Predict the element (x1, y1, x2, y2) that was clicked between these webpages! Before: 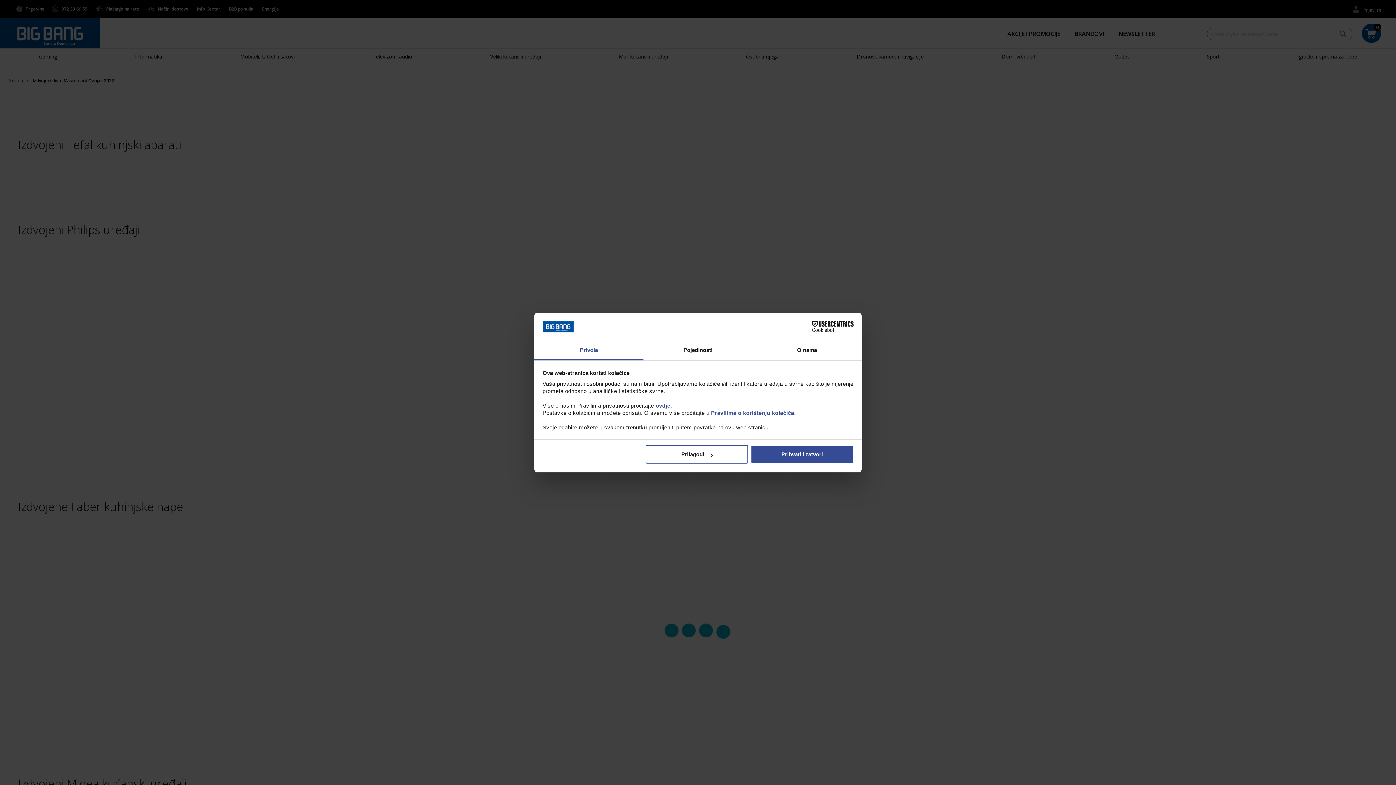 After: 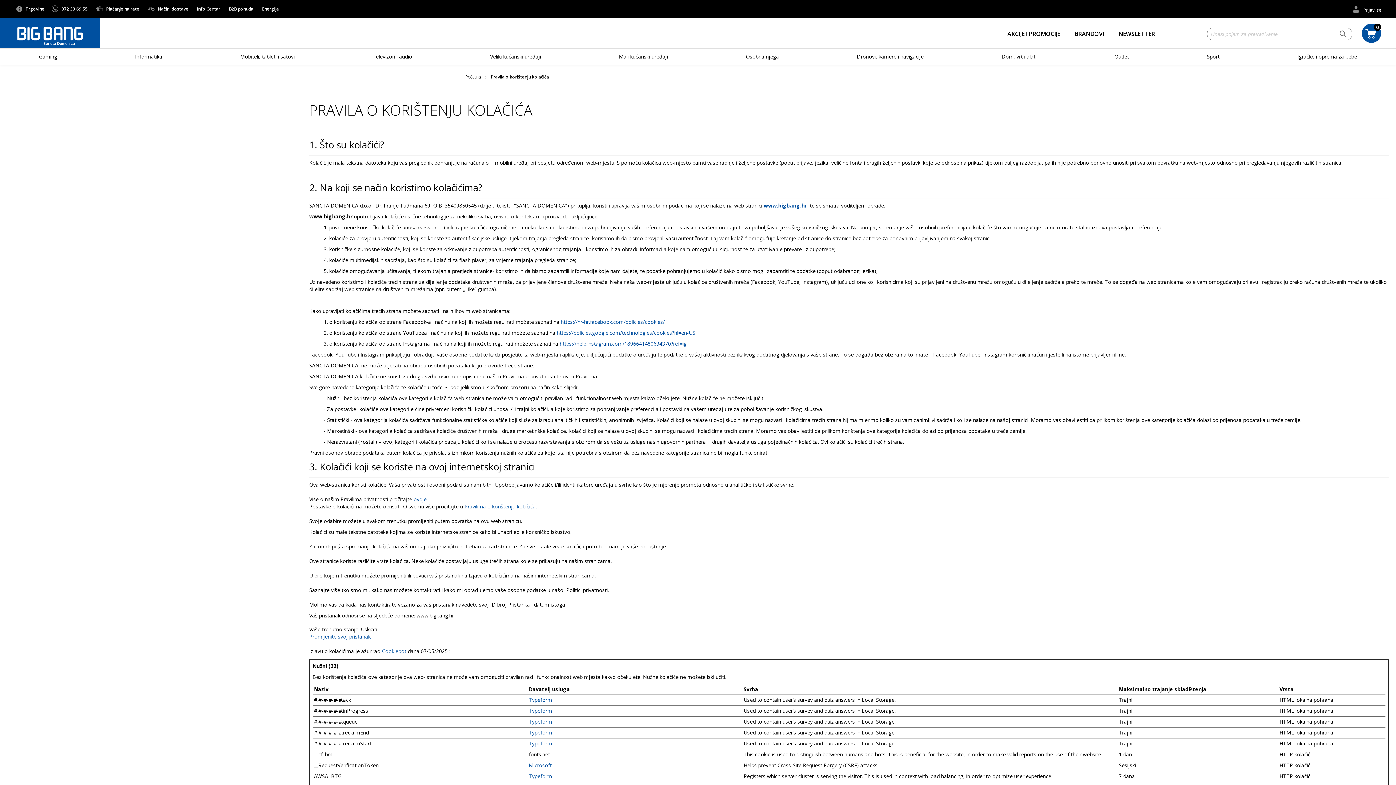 Action: label:  Pravilima o korištenju kolačića. bbox: (709, 409, 796, 416)